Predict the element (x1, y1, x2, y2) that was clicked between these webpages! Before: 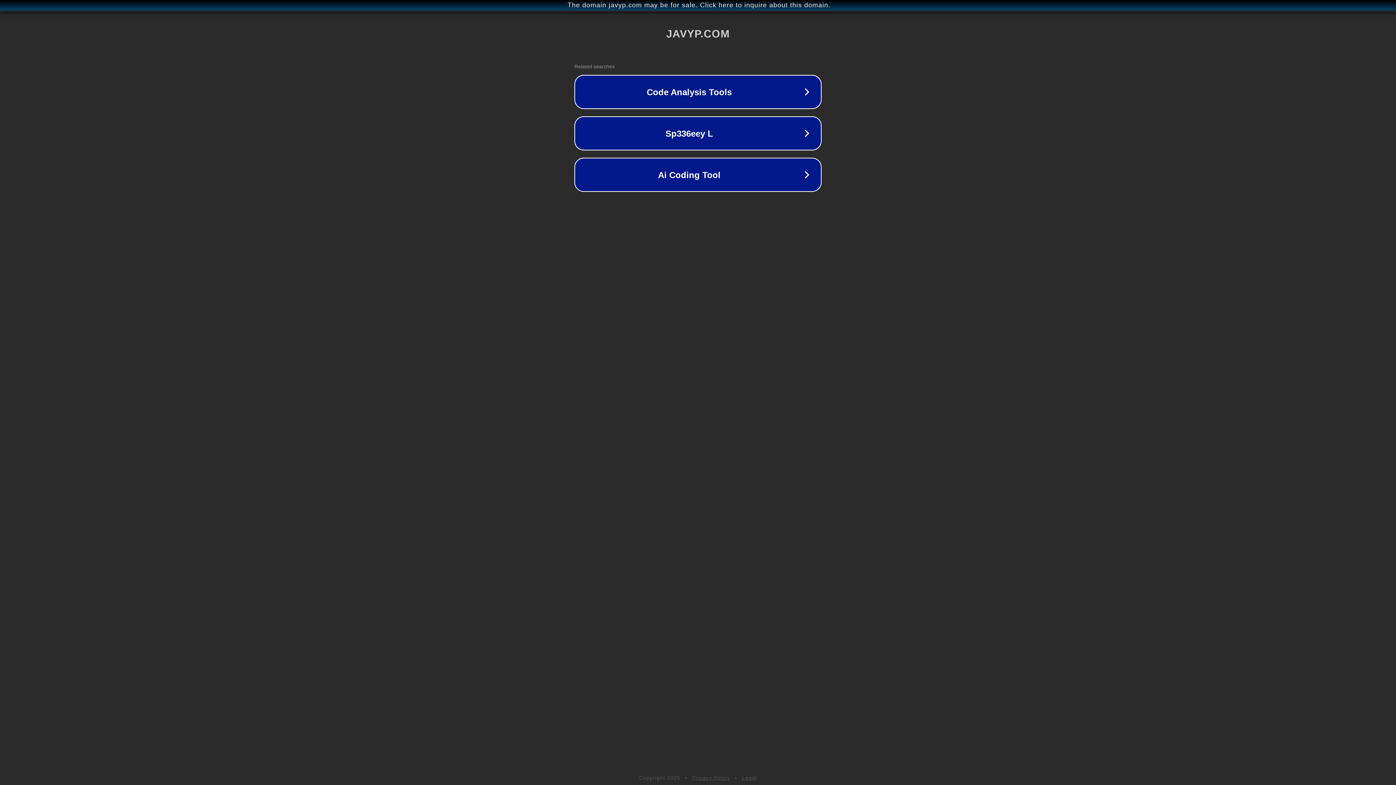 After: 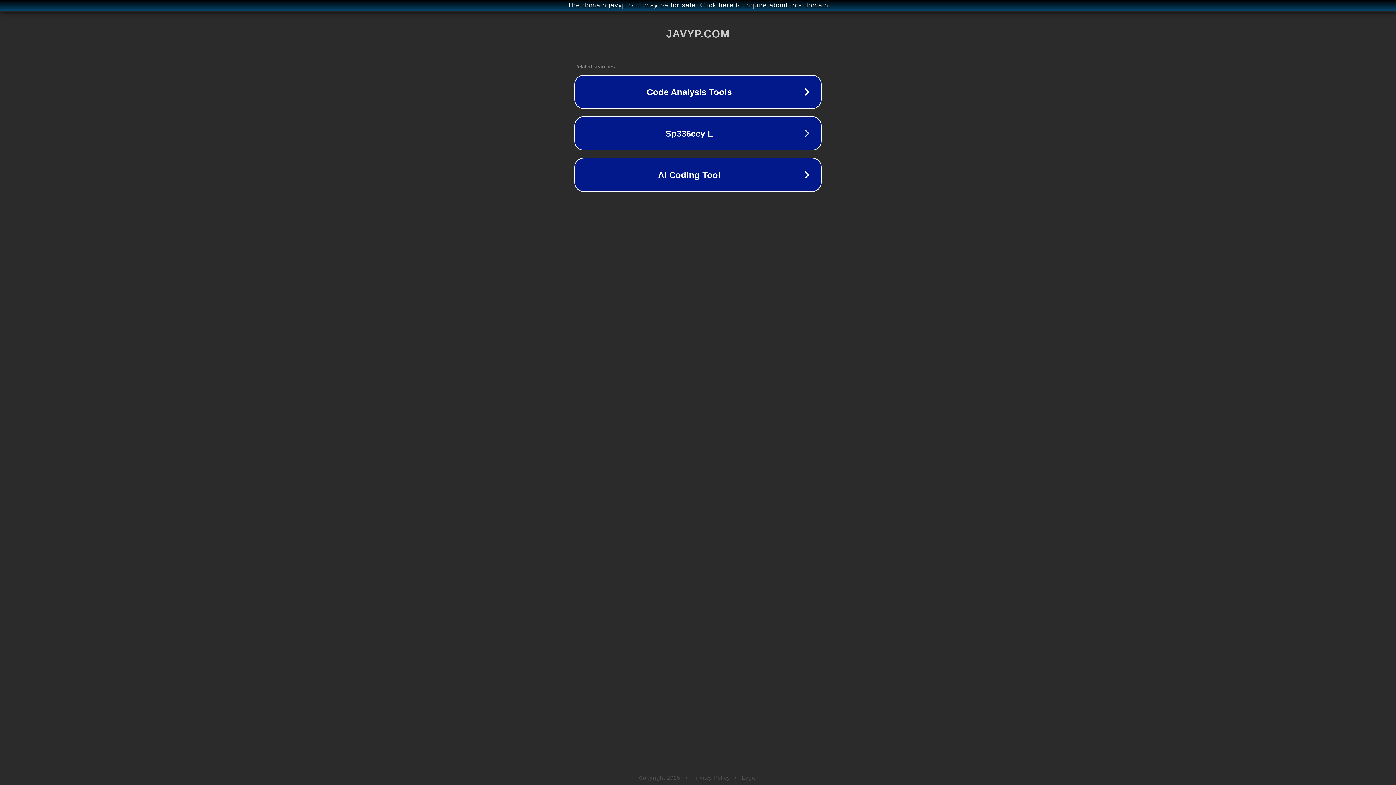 Action: bbox: (692, 775, 730, 781) label: Privacy Policy